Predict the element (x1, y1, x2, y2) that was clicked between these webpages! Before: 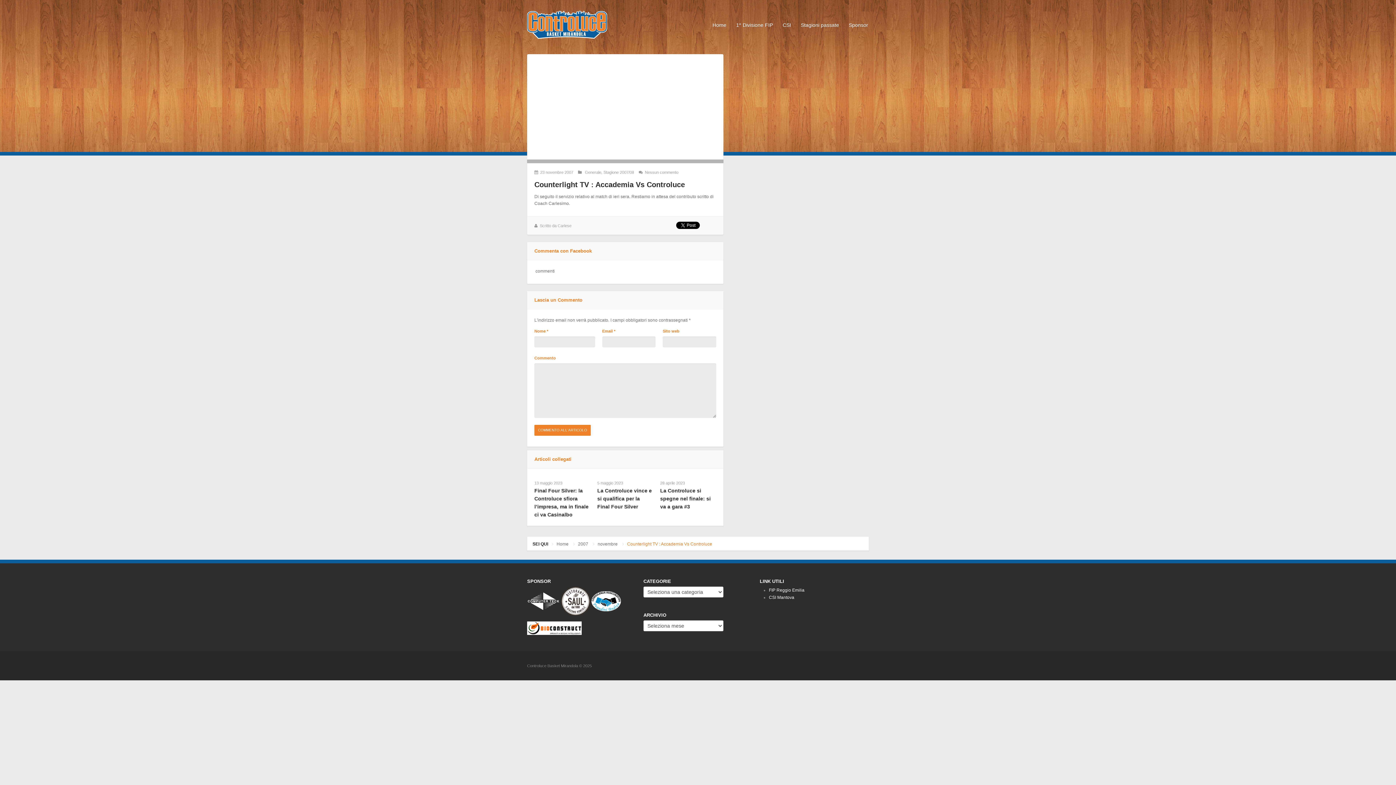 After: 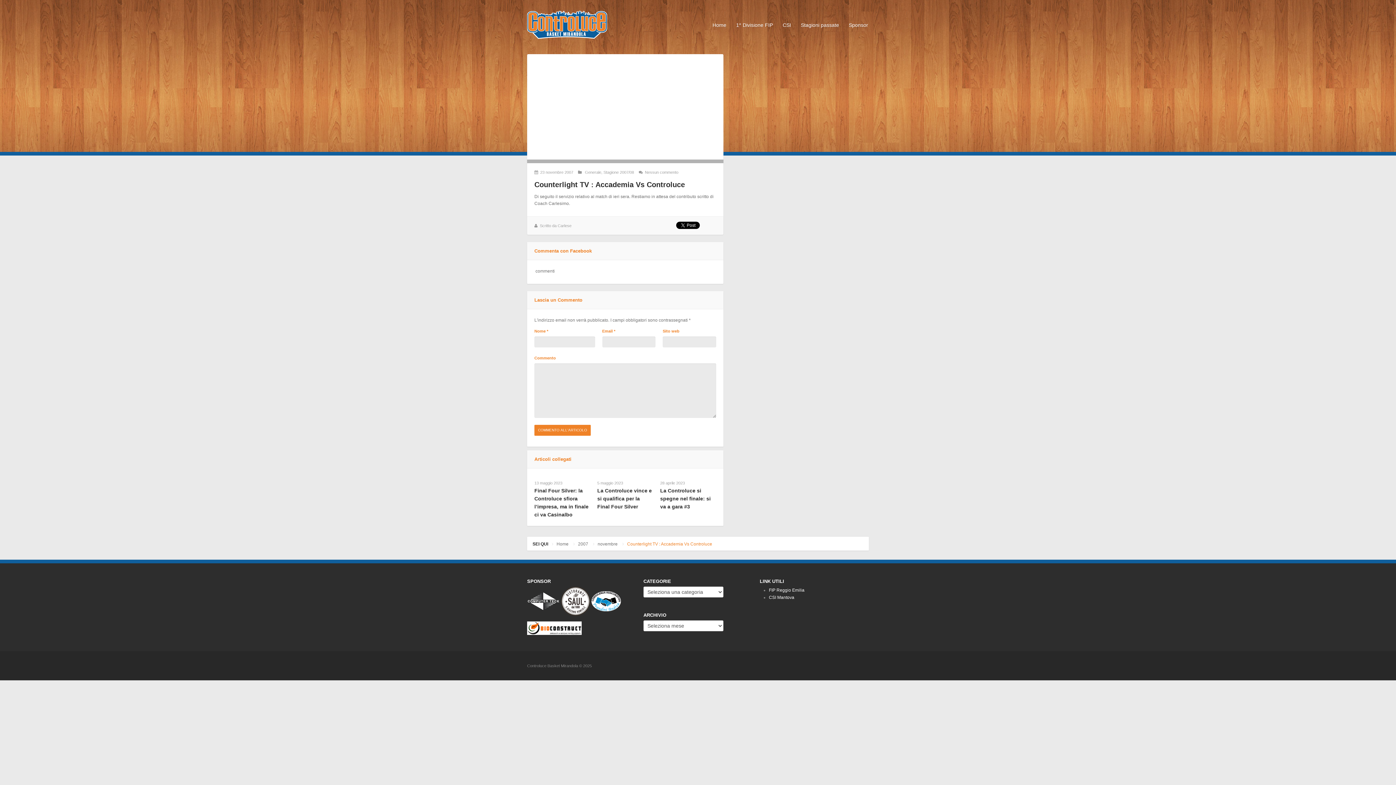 Action: bbox: (561, 598, 590, 603)